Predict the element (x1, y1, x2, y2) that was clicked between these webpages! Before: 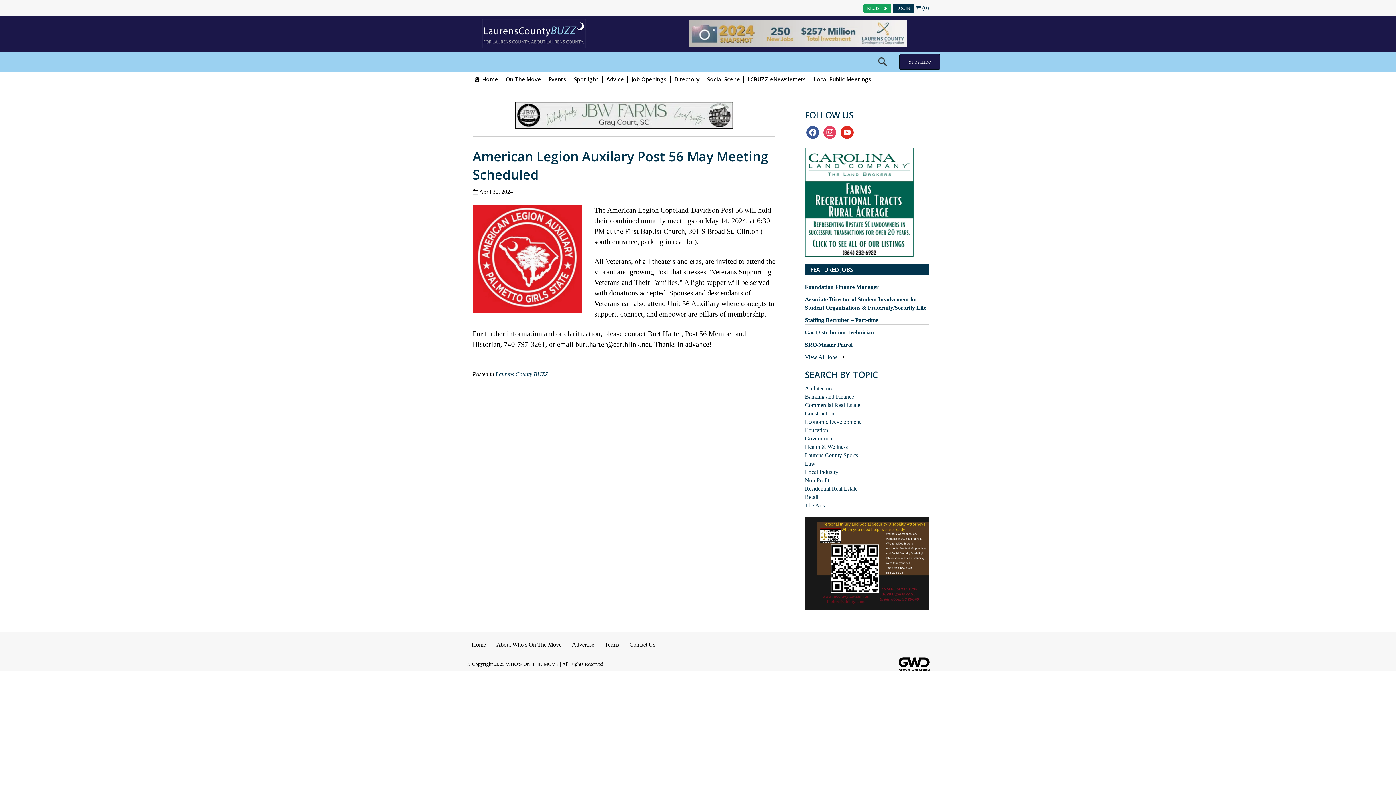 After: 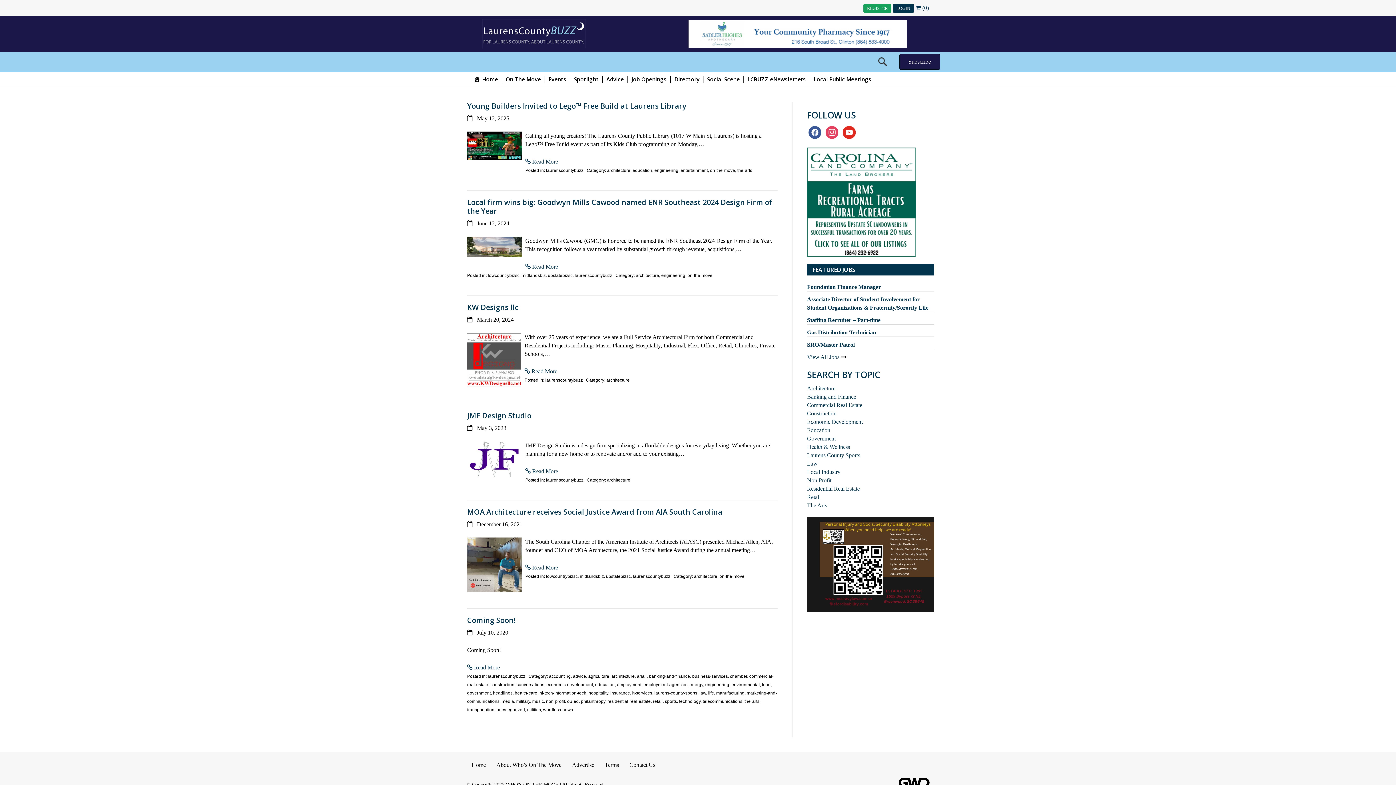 Action: bbox: (805, 385, 833, 391) label: Architecture